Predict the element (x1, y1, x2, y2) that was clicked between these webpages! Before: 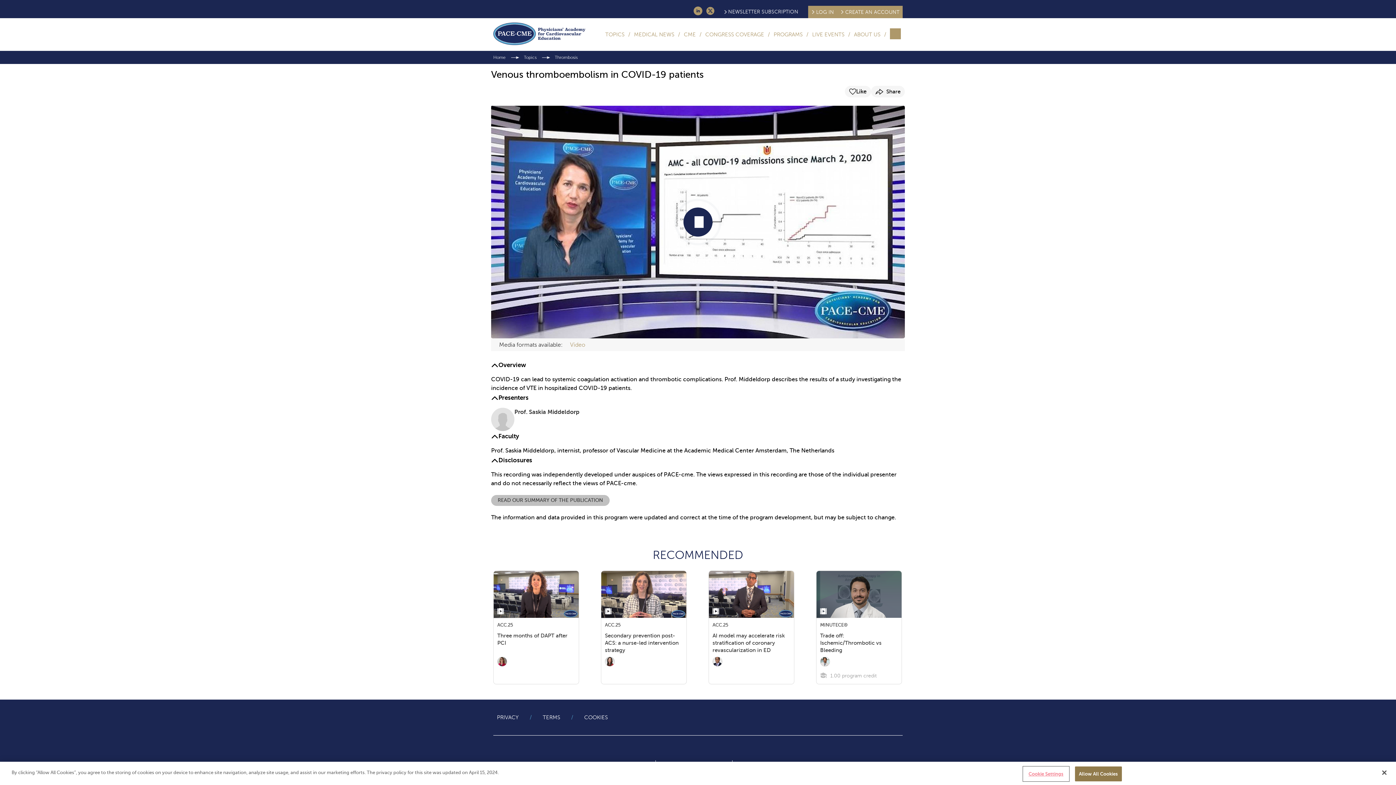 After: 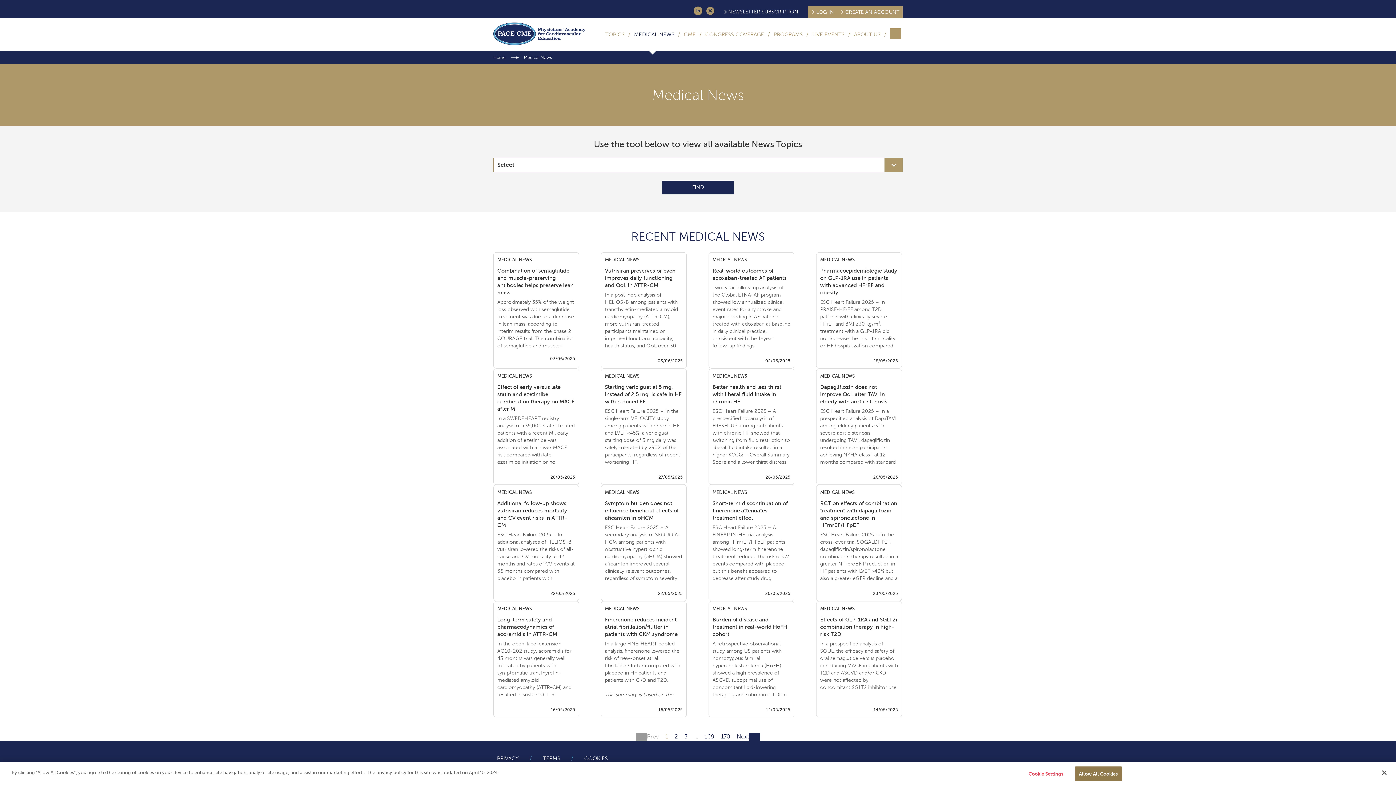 Action: label: MEDICAL NEWS bbox: (632, 31, 676, 37)